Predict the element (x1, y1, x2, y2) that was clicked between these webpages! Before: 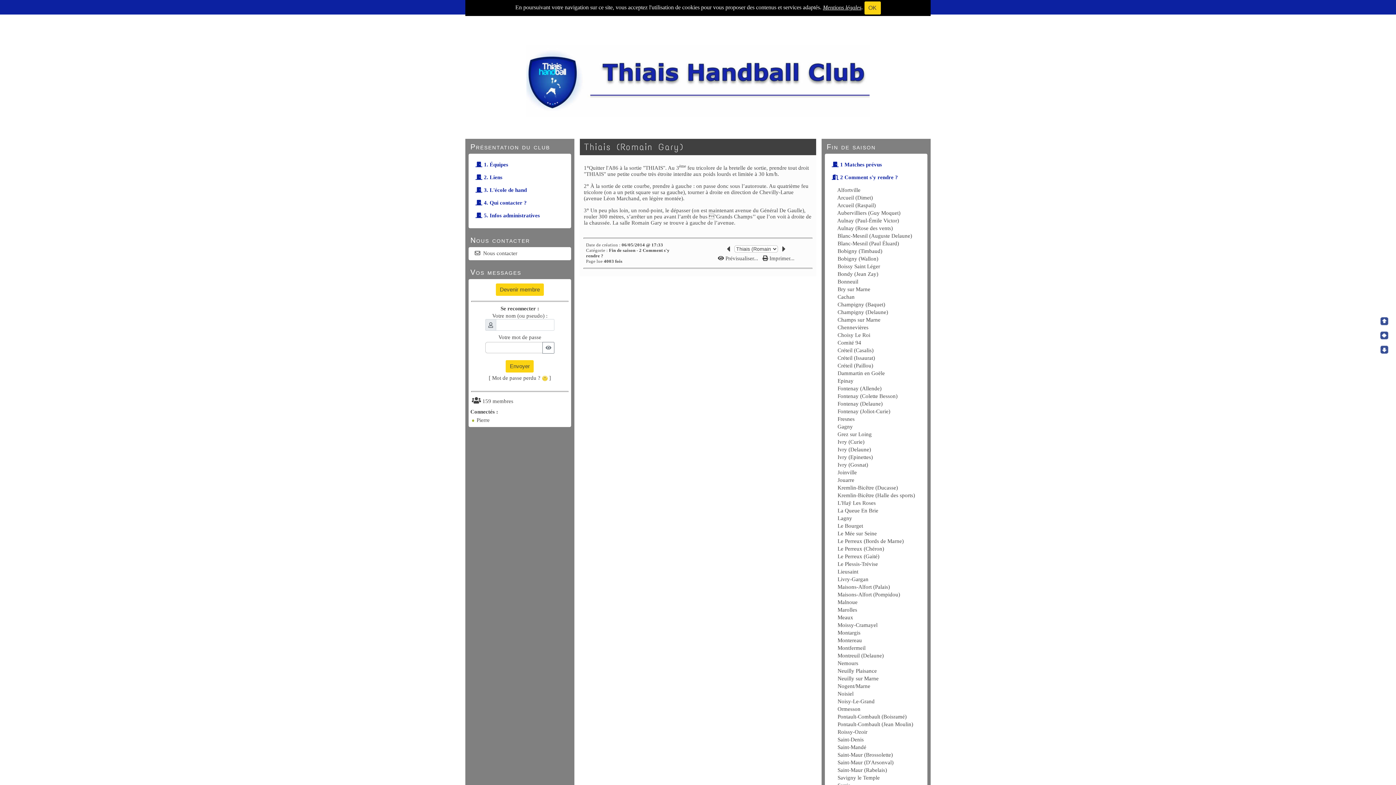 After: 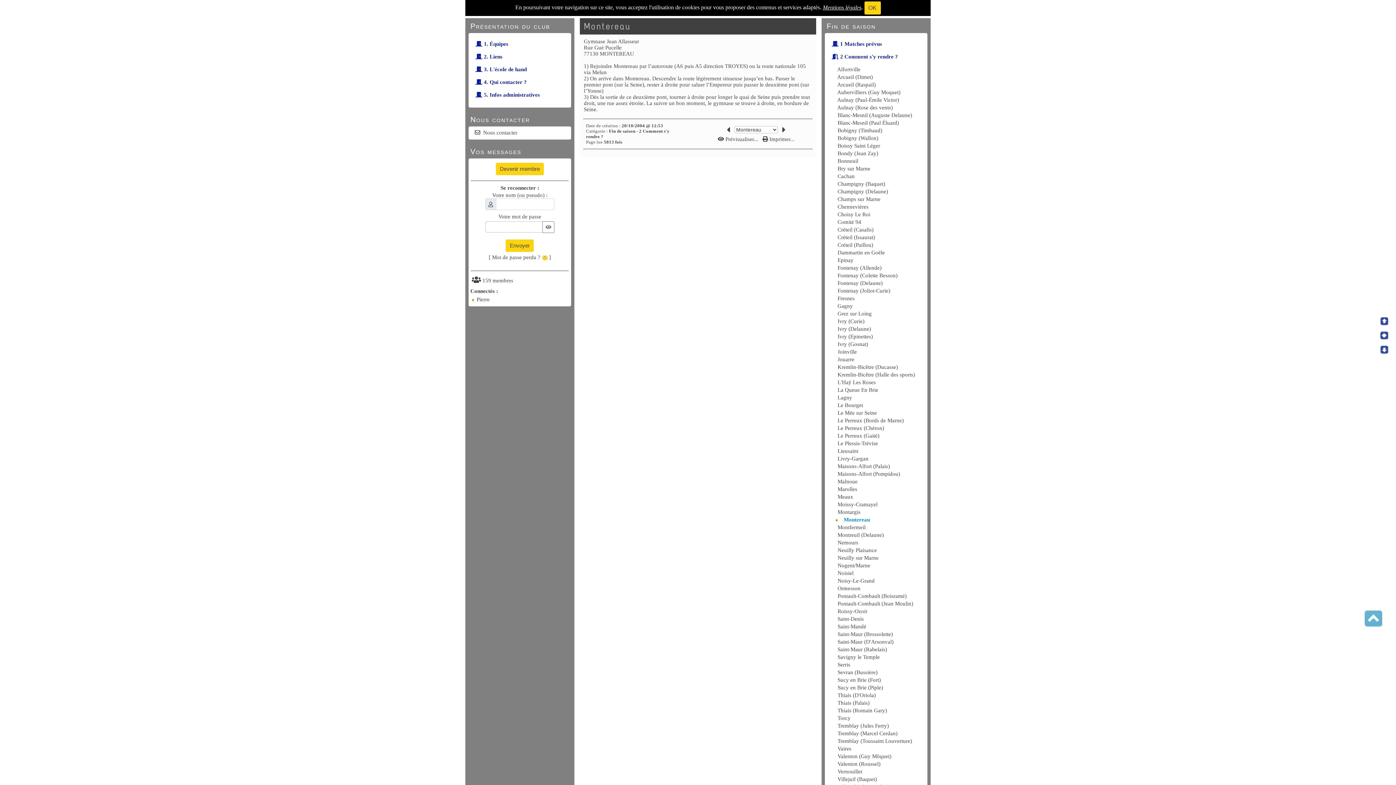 Action: bbox: (837, 637, 862, 643) label: Montereau